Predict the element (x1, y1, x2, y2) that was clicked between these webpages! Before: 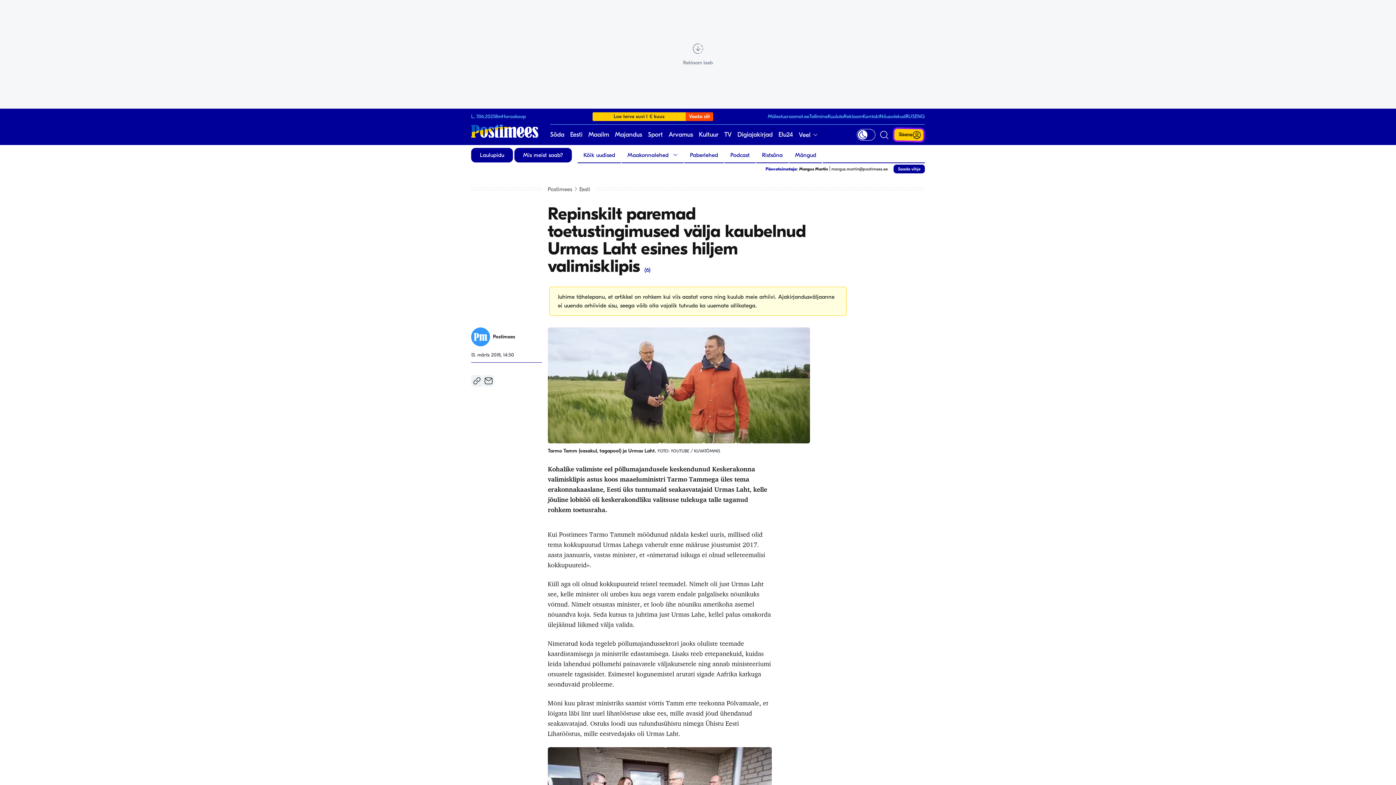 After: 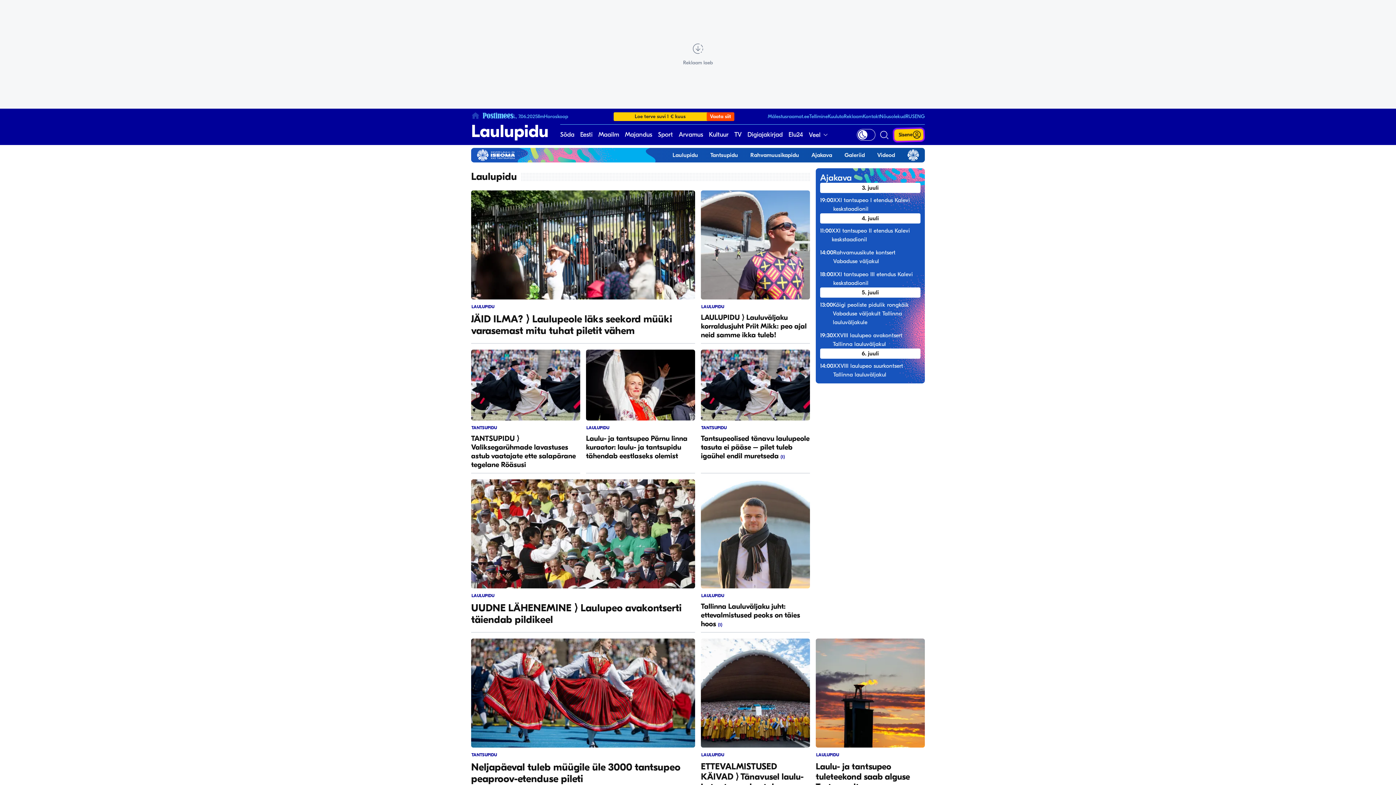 Action: label: Laulupidu bbox: (471, 148, 513, 162)